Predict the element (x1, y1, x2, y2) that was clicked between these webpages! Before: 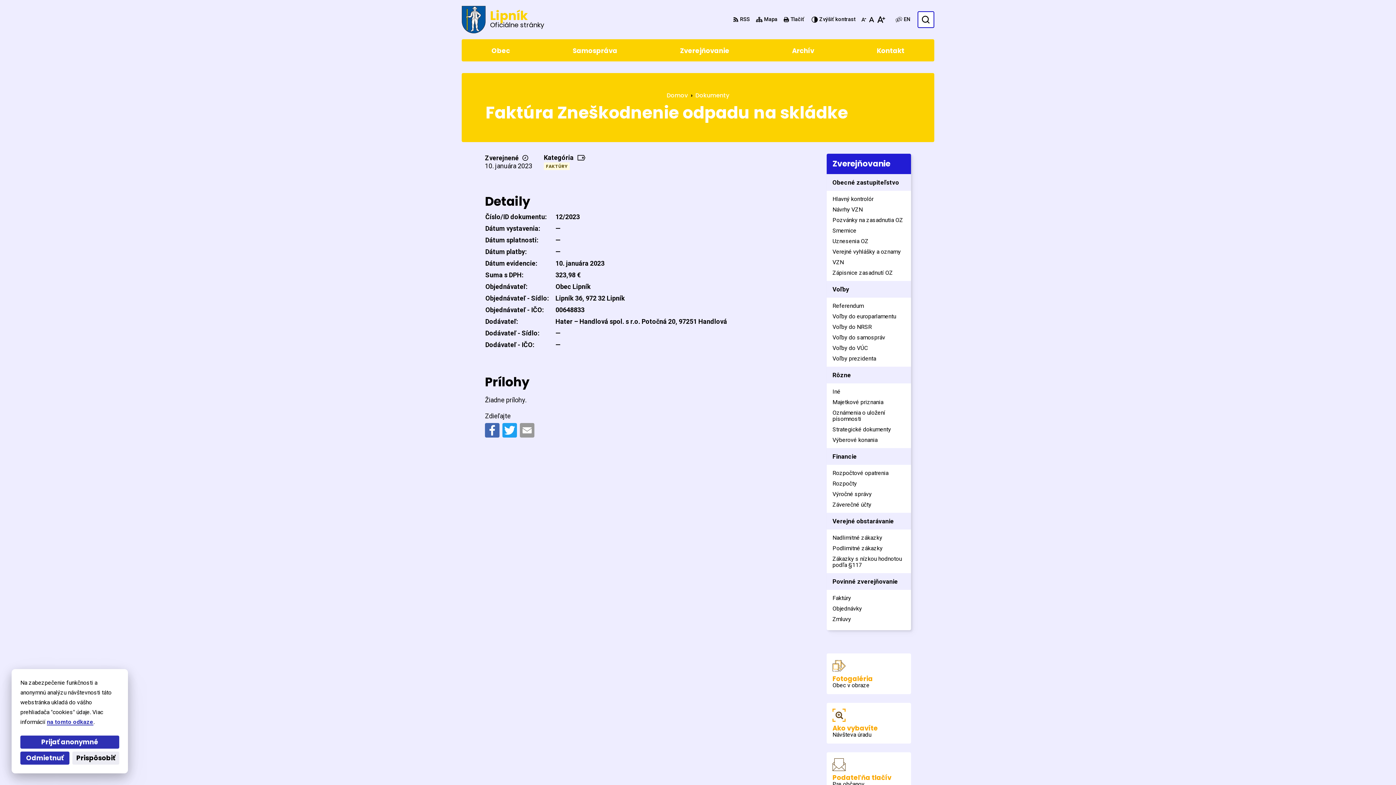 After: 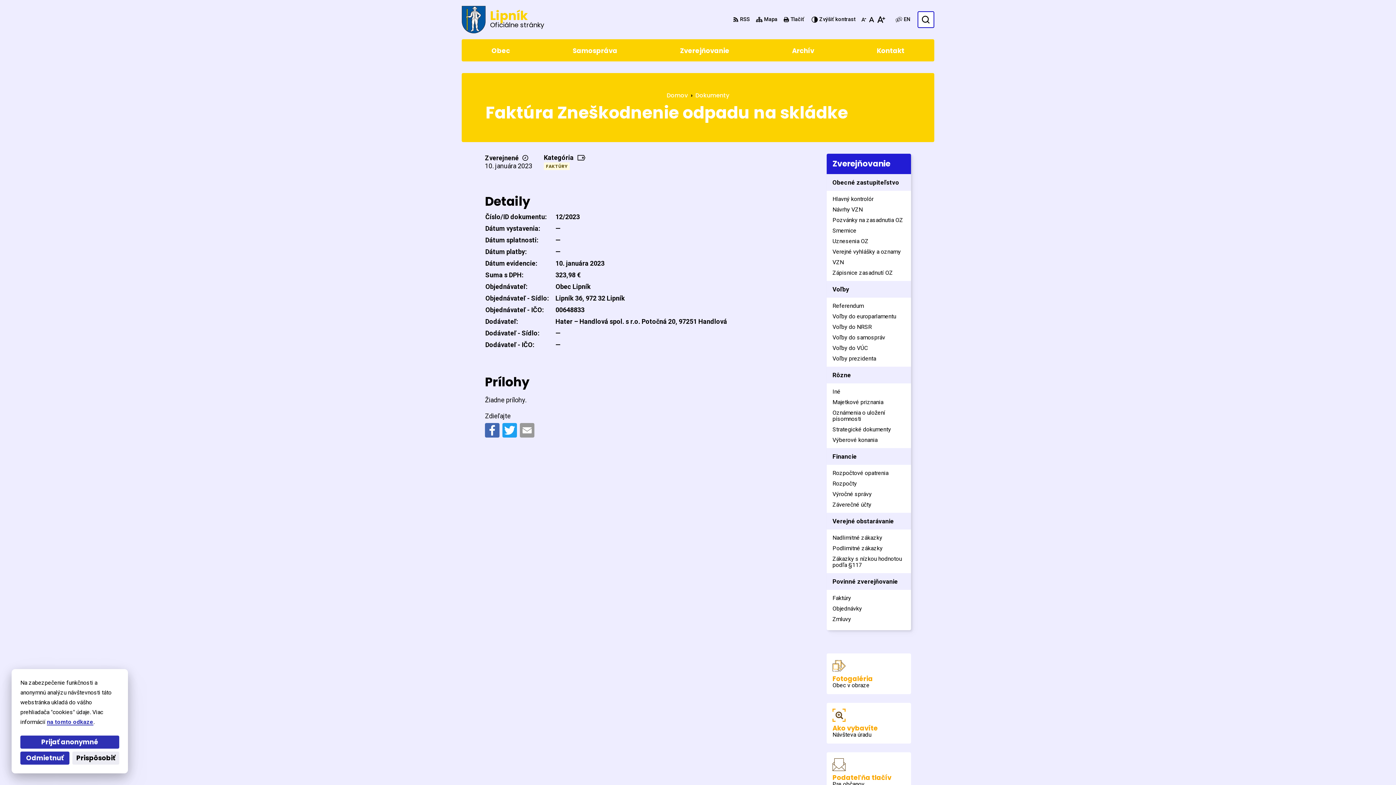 Action: bbox: (485, 423, 499, 437)